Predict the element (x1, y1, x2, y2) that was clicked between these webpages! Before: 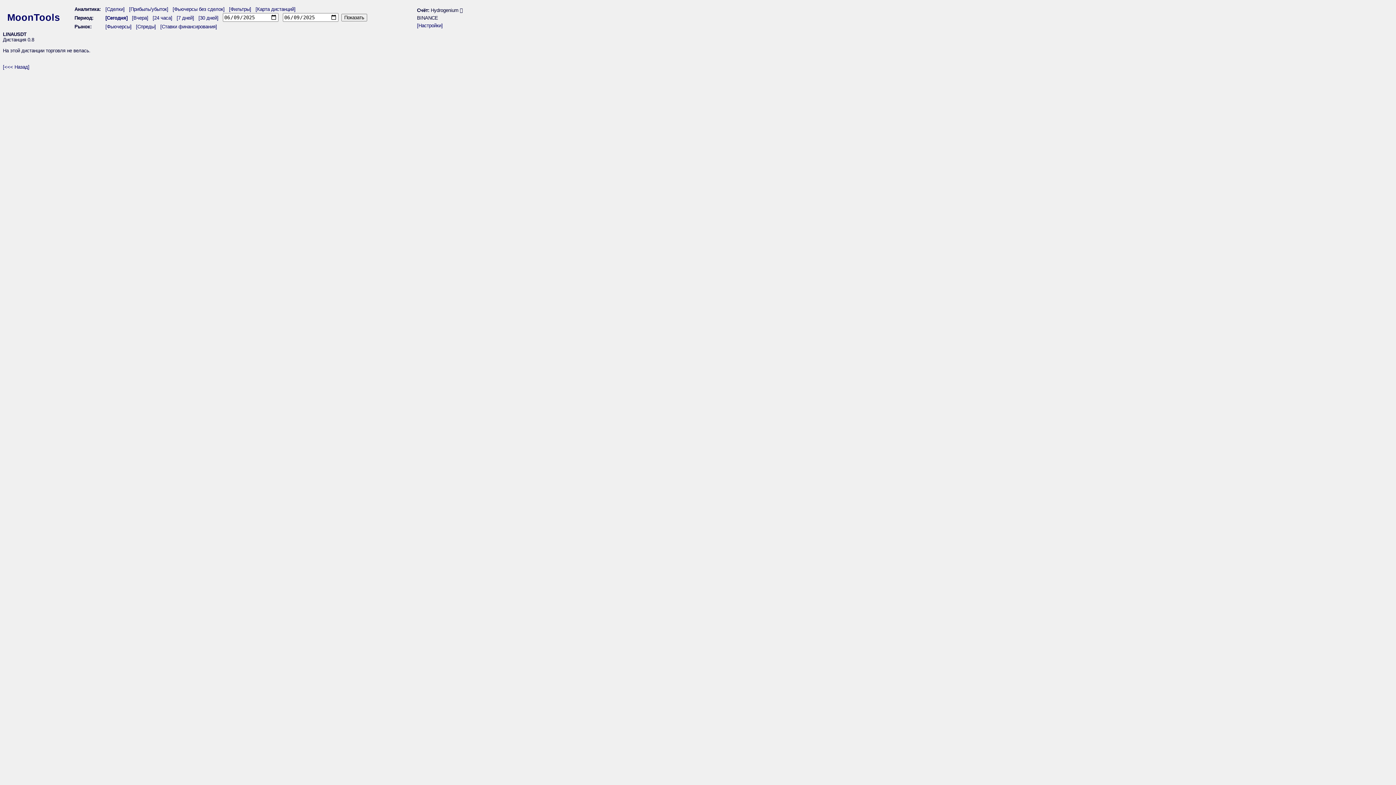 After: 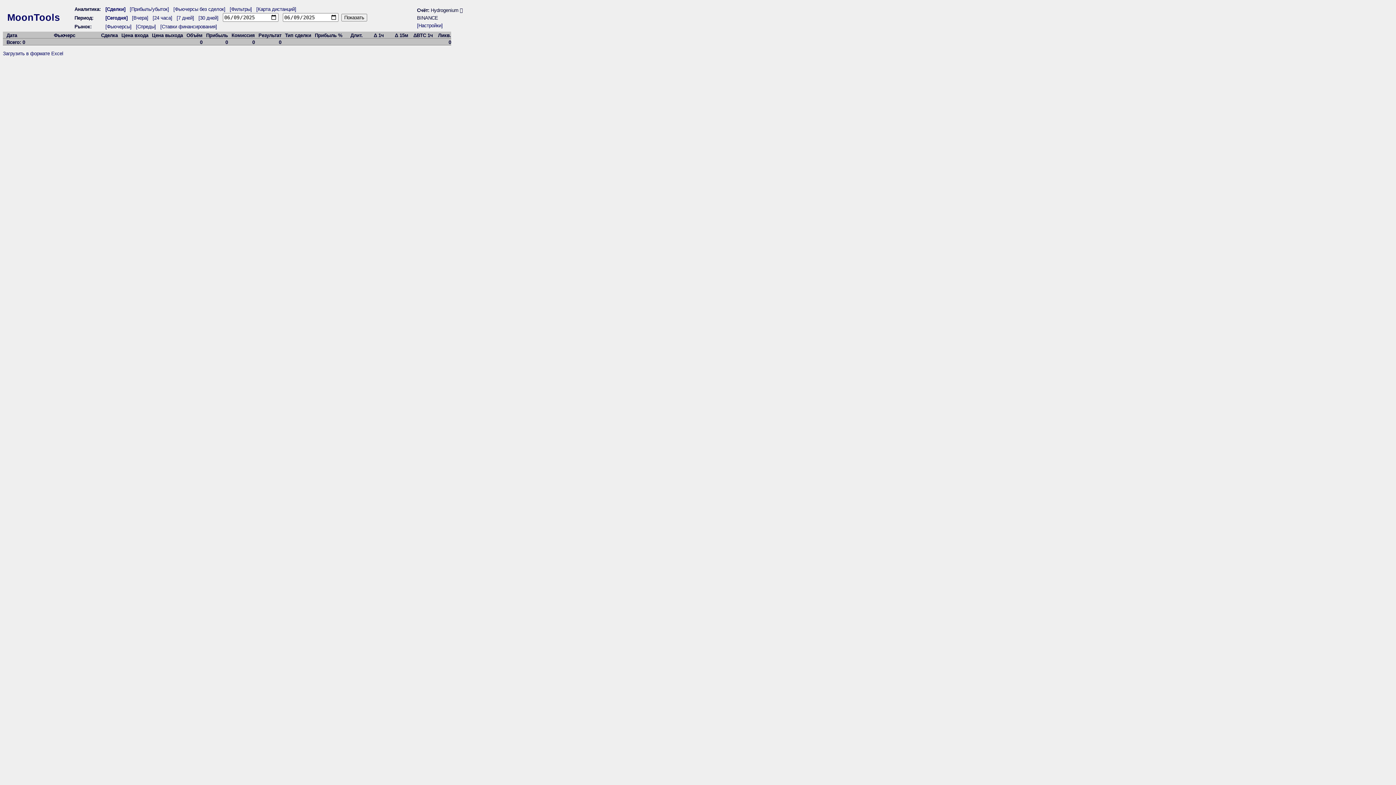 Action: label: [Сделки] bbox: (105, 6, 124, 12)